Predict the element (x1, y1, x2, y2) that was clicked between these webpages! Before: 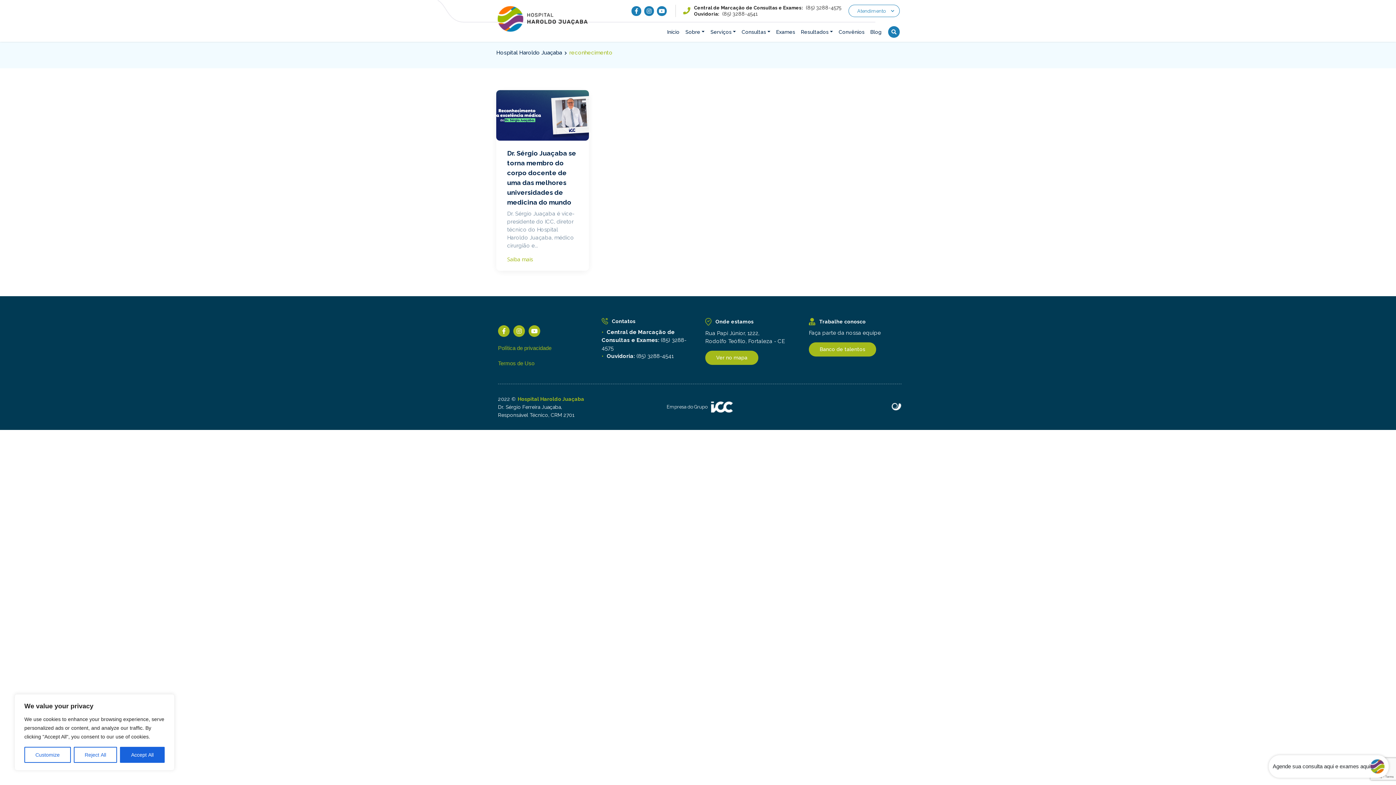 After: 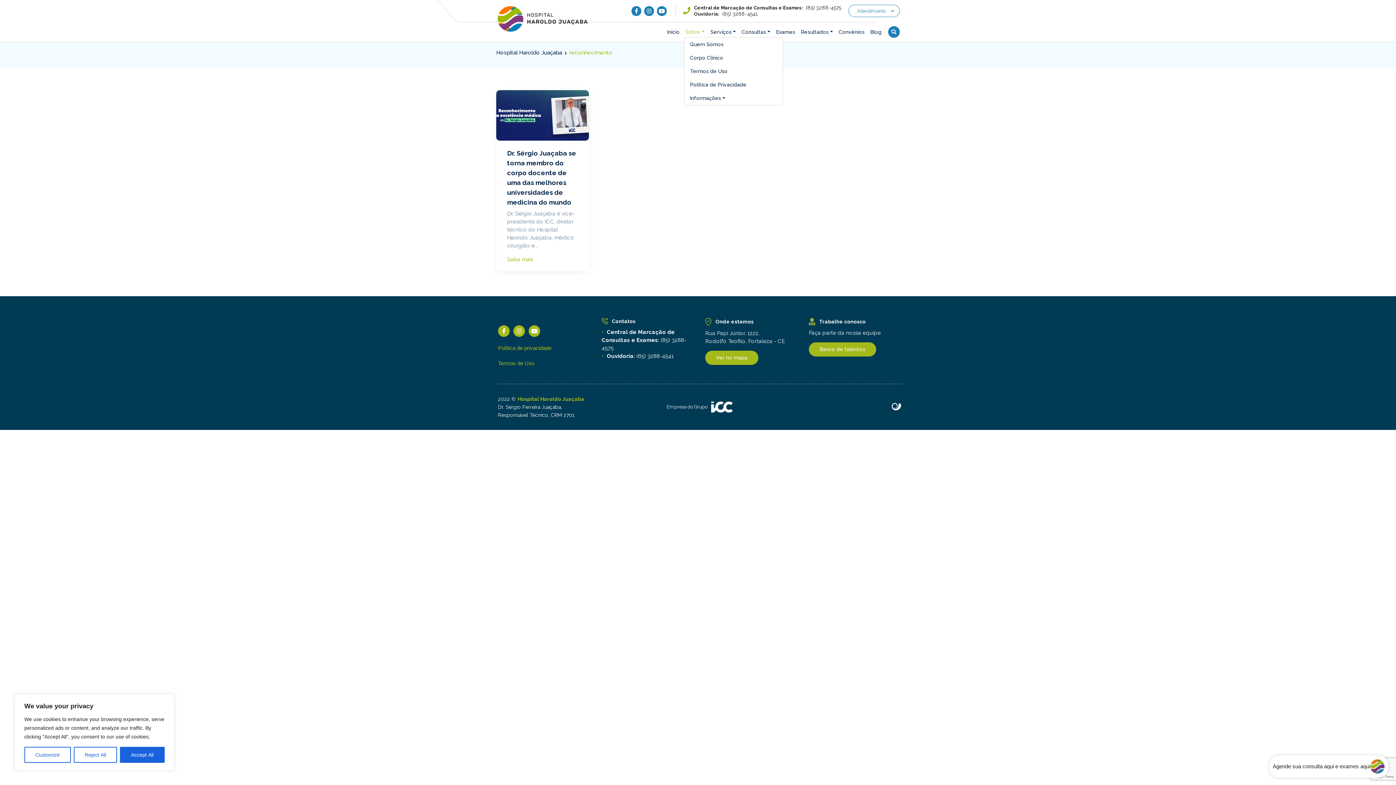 Action: bbox: (684, 27, 705, 36) label: Sobre